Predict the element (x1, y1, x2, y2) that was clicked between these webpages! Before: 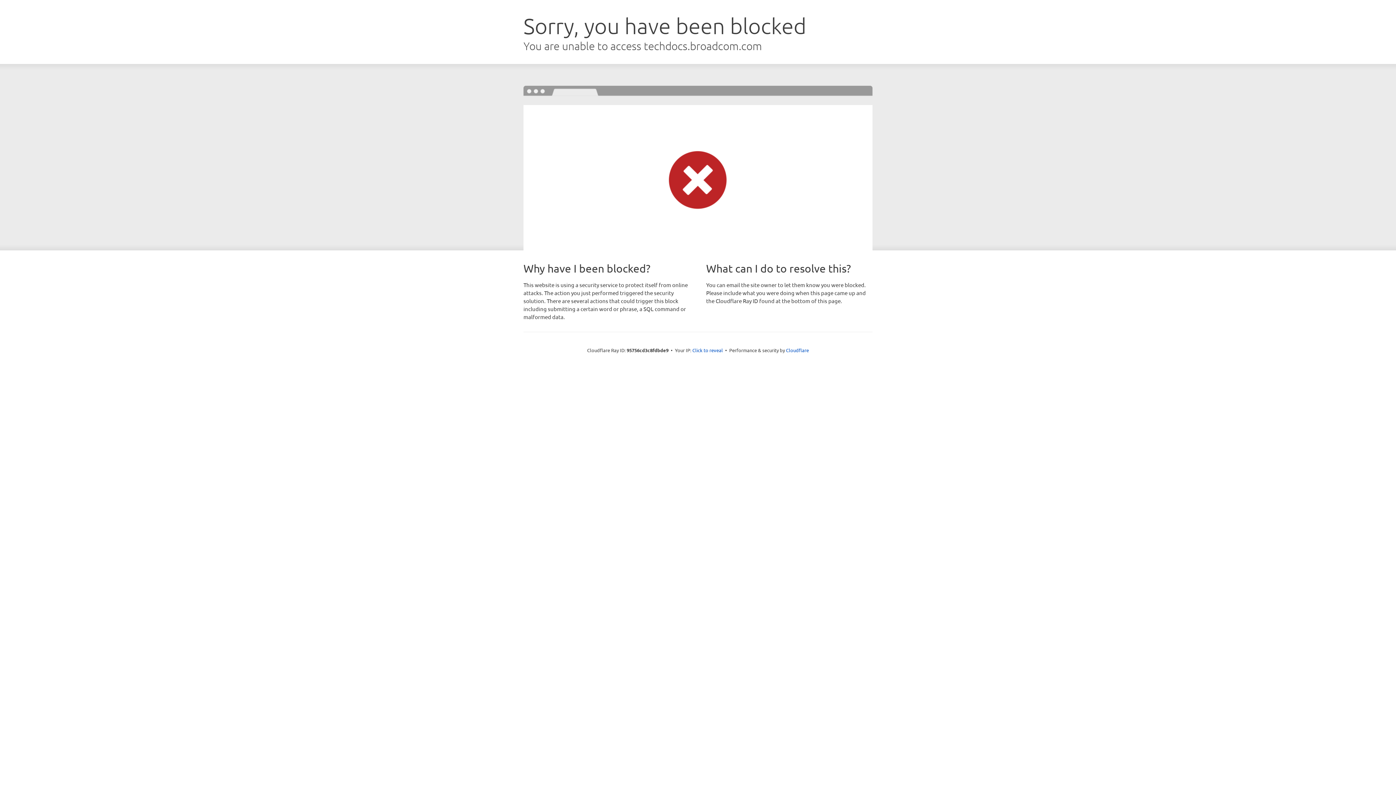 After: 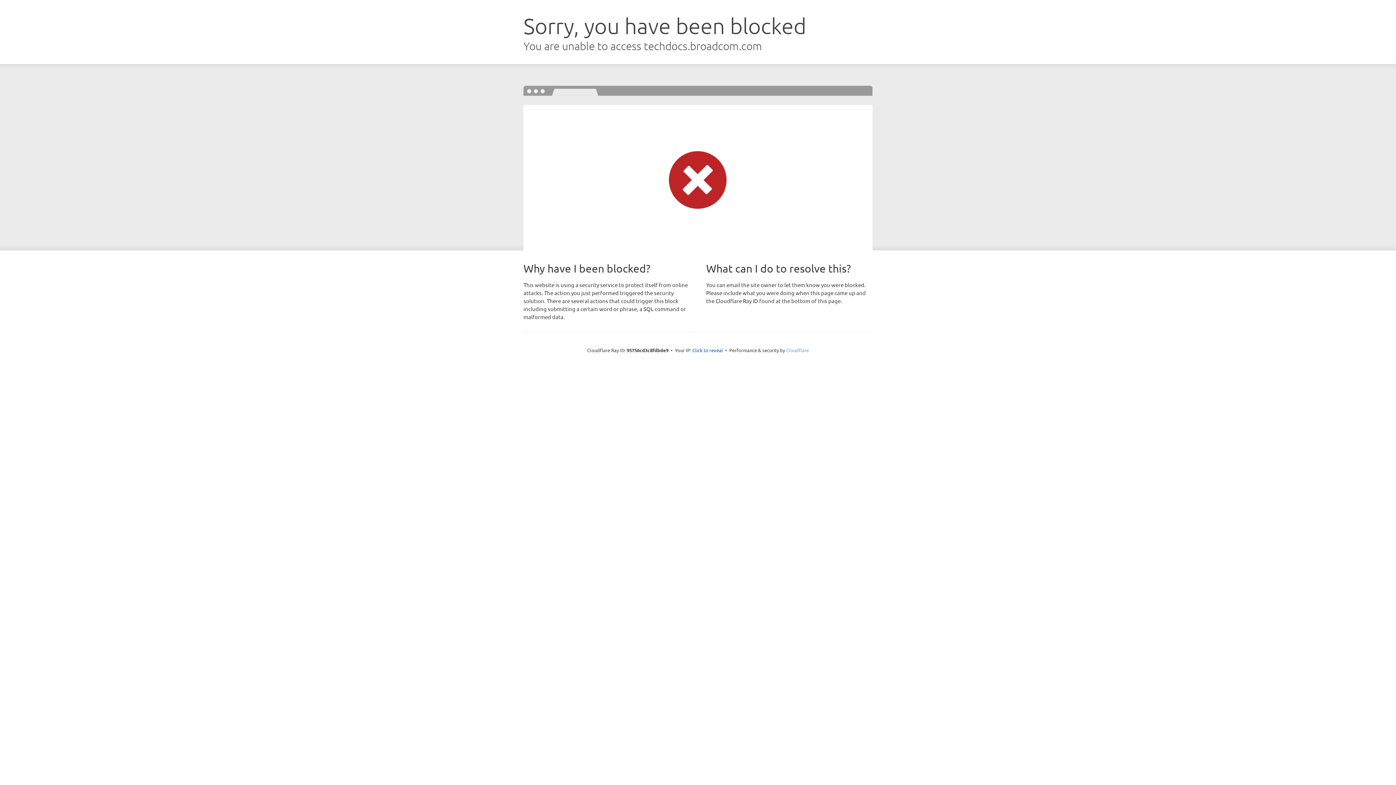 Action: bbox: (786, 347, 809, 353) label: Cloudflare